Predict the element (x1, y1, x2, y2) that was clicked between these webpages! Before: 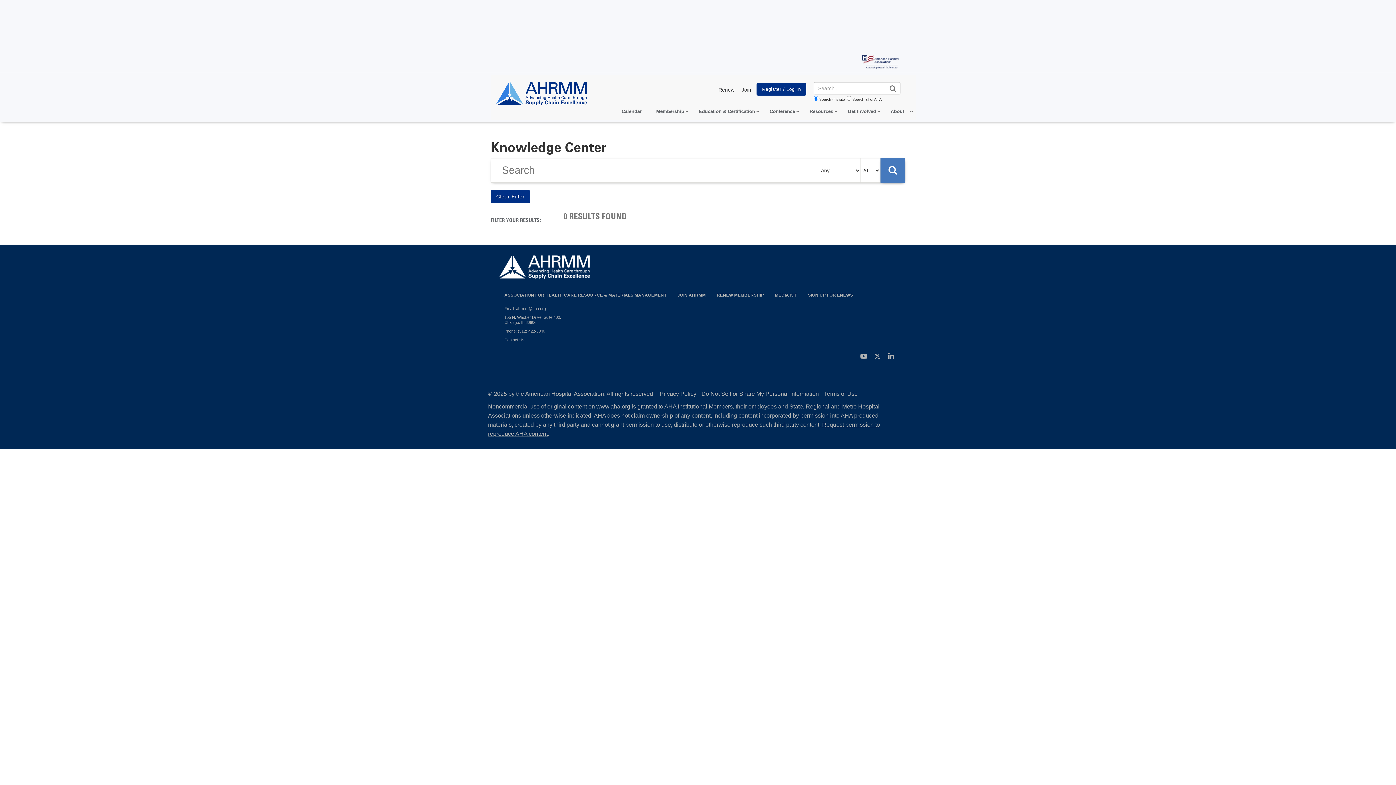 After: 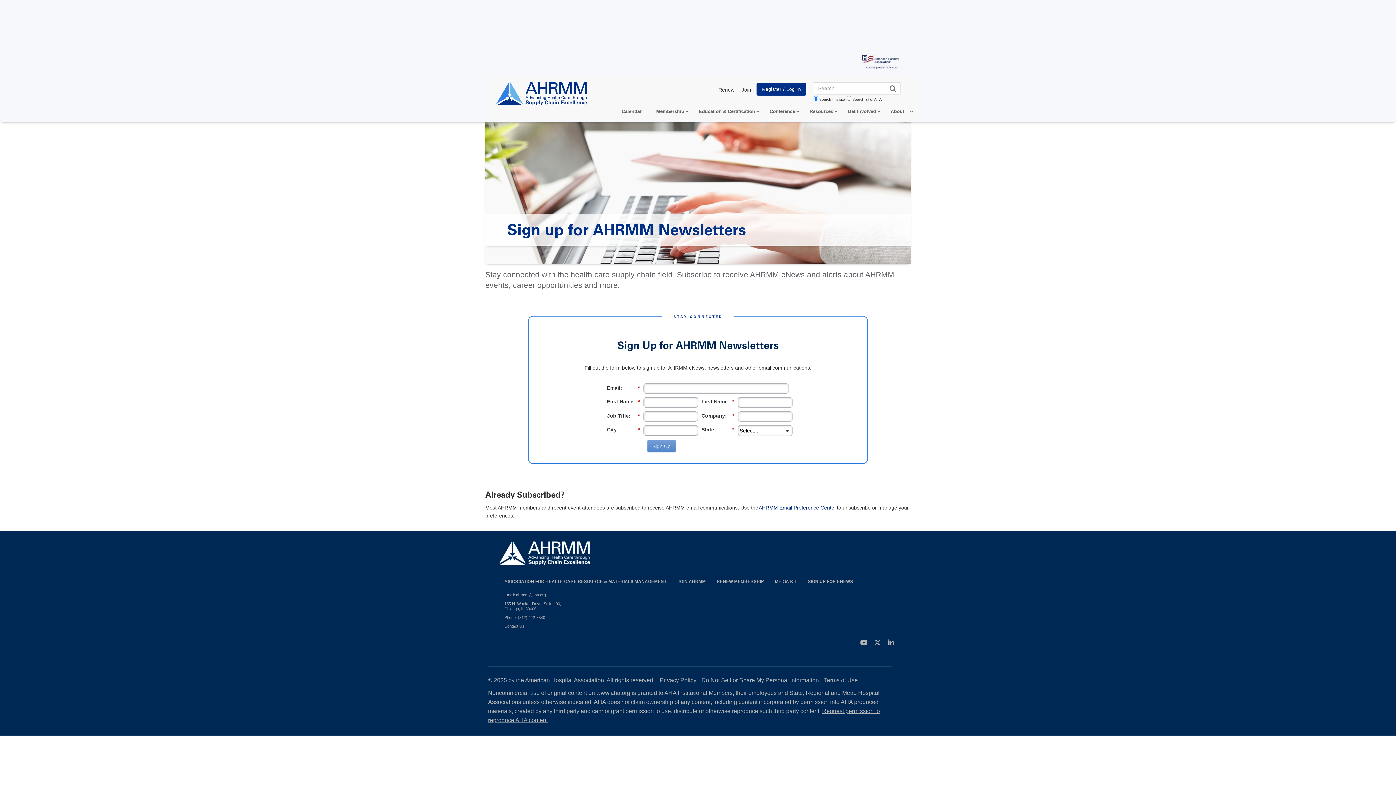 Action: bbox: (802, 286, 858, 304) label: SIGN UP FOR ENEWS